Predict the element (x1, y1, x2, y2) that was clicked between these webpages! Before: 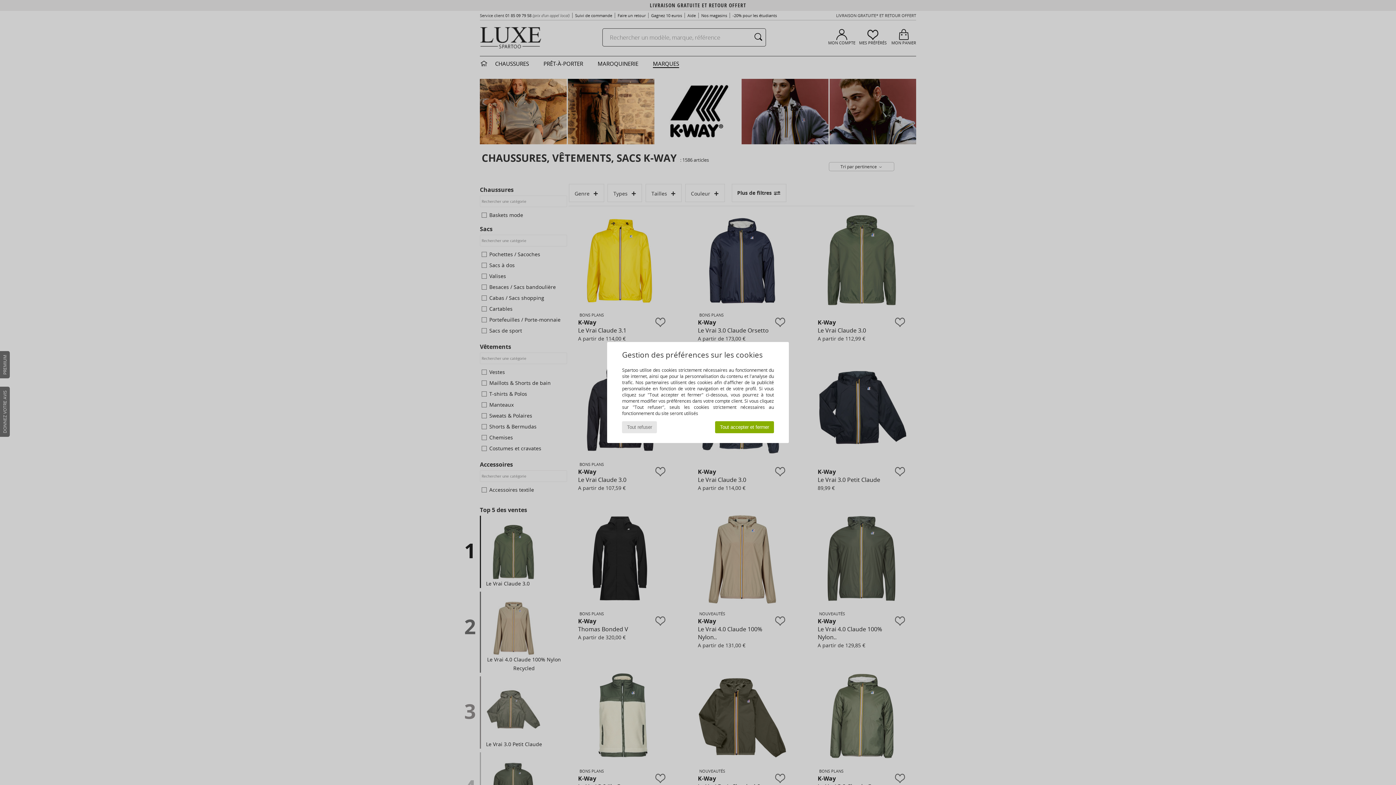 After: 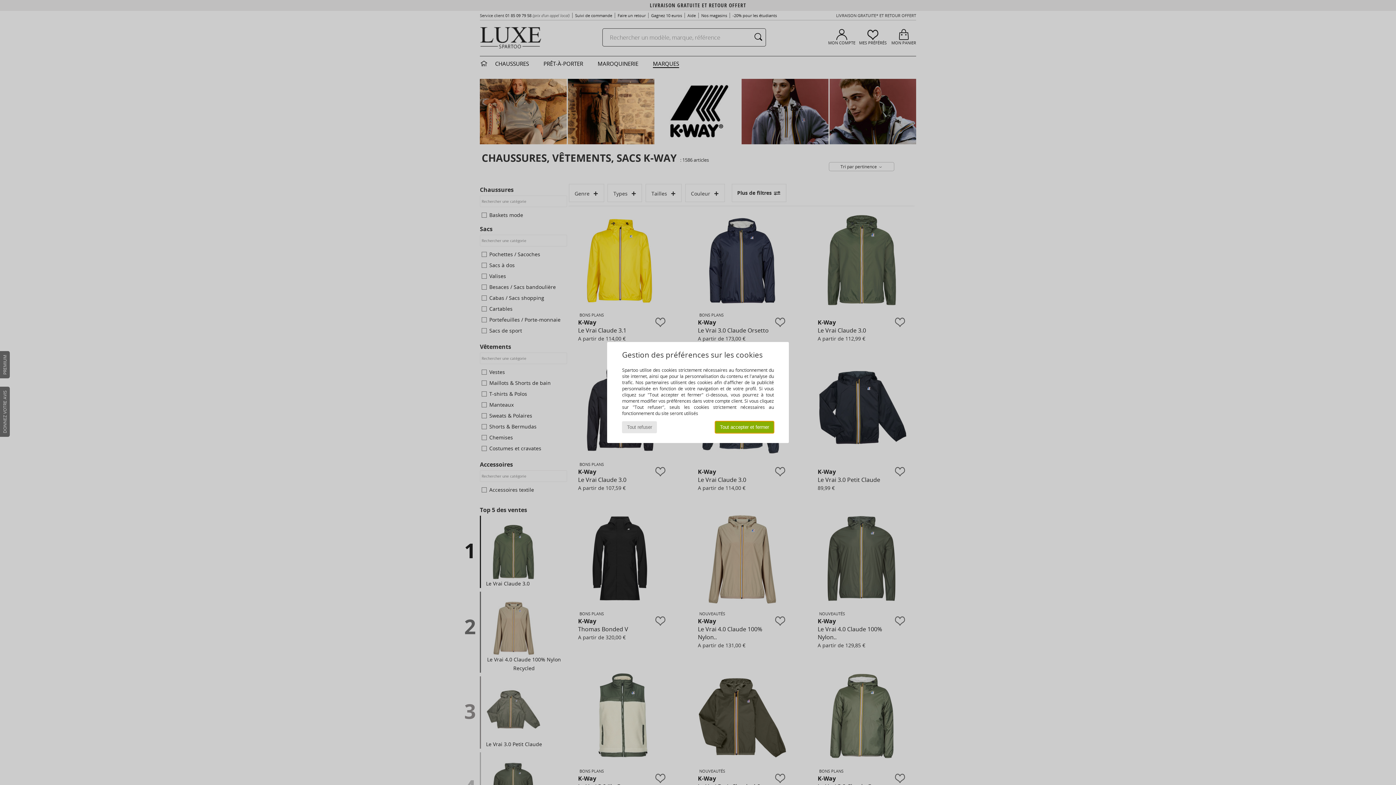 Action: bbox: (715, 421, 774, 433) label: Tout accepter et fermer